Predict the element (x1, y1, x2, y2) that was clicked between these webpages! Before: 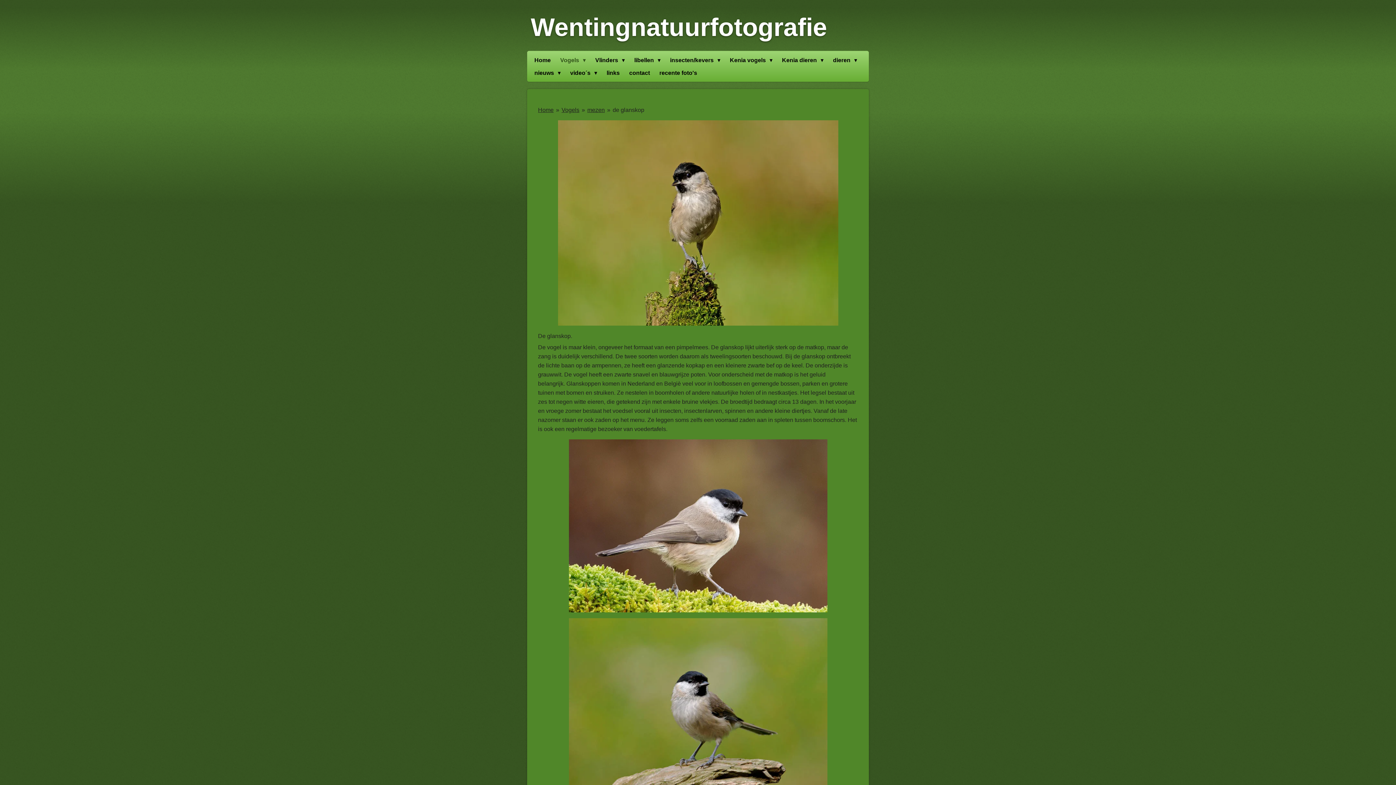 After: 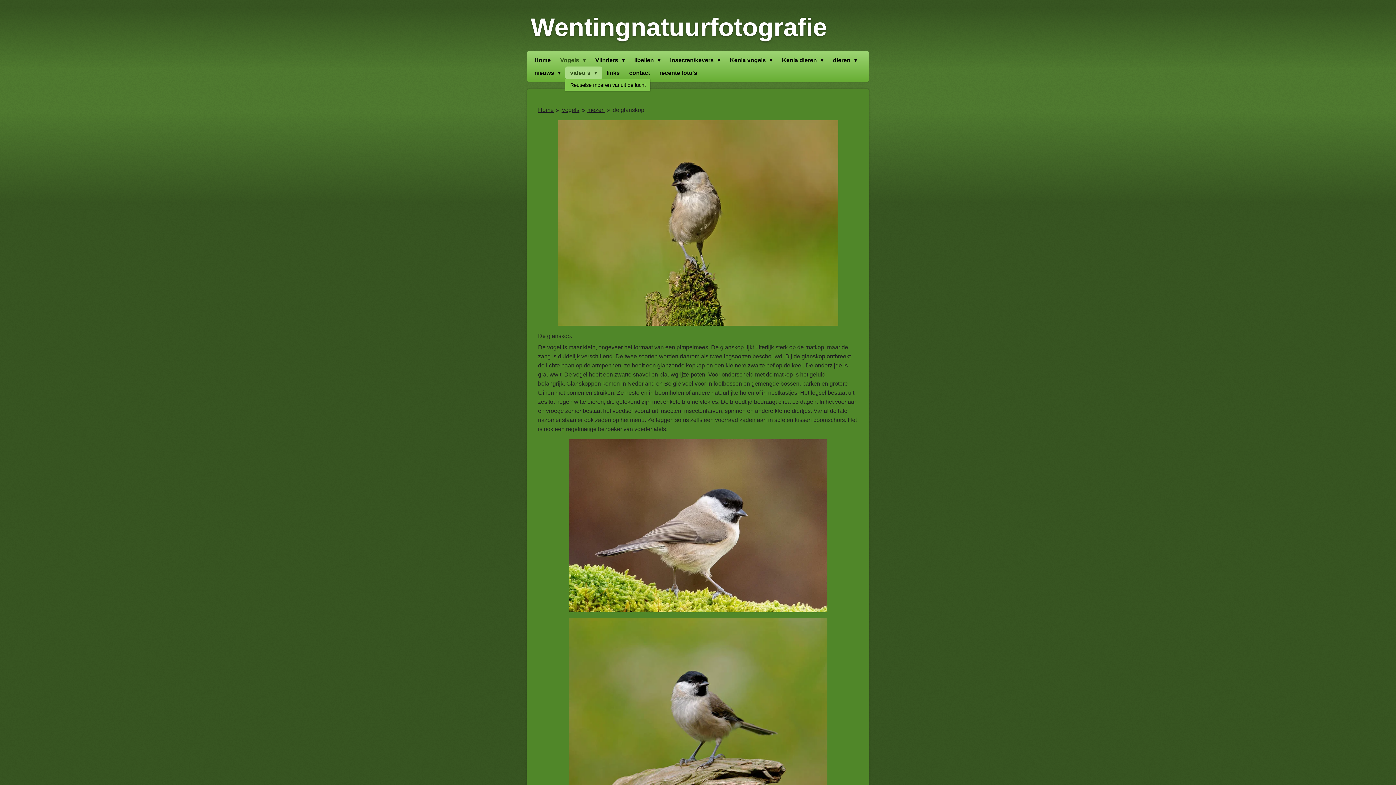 Action: label: video´s  bbox: (565, 66, 602, 79)